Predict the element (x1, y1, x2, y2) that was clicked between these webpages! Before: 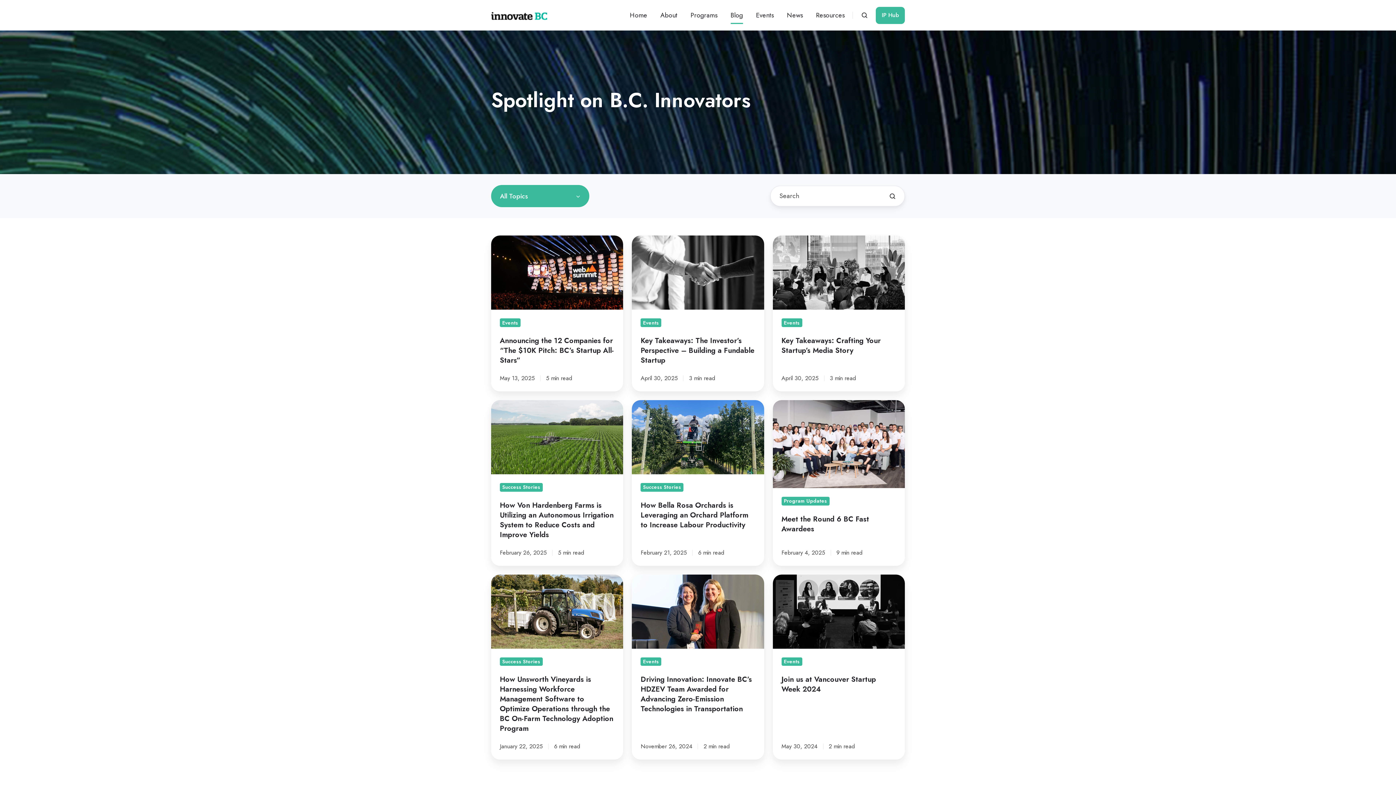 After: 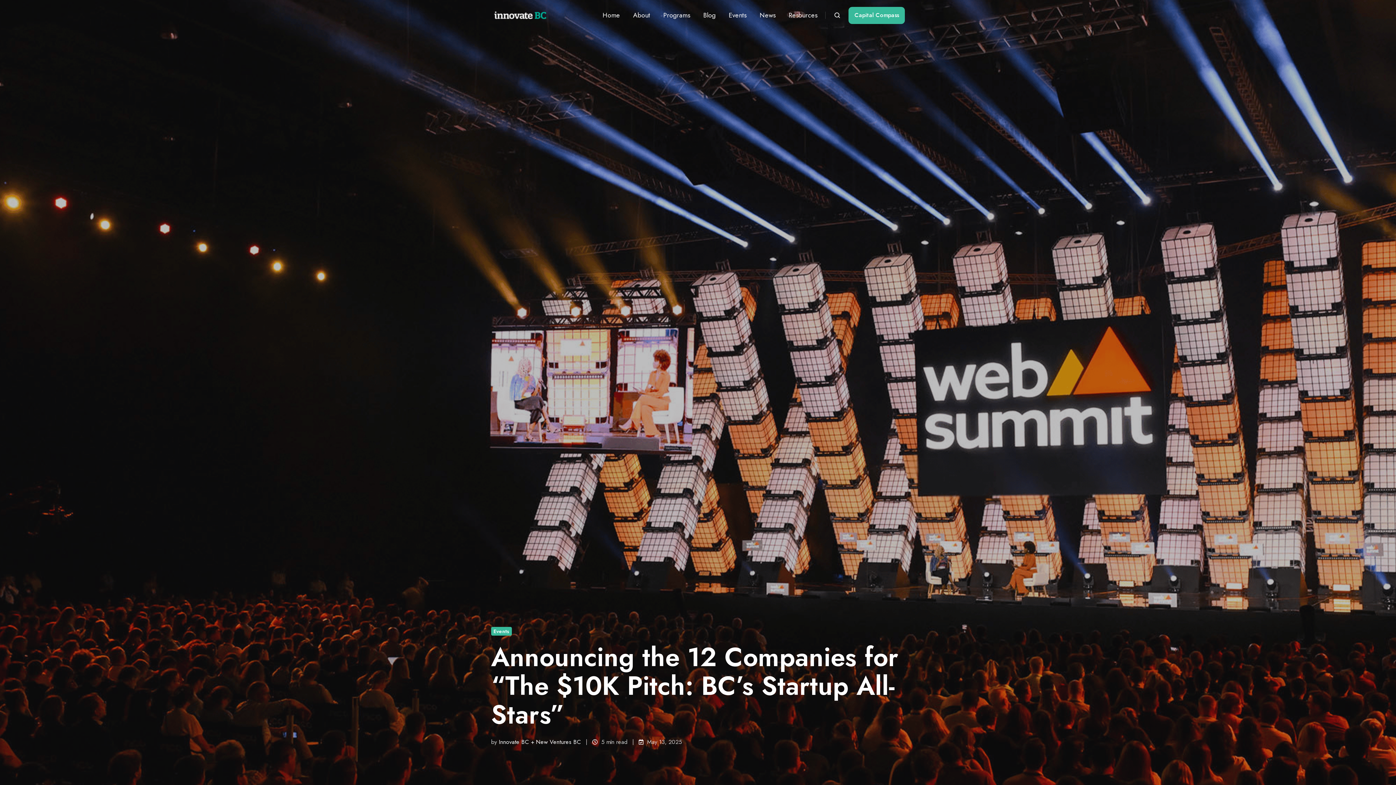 Action: label: Announcing the 12 Companies for “The $10K Pitch: BC’s Startup All-Stars” bbox: (491, 235, 623, 391)